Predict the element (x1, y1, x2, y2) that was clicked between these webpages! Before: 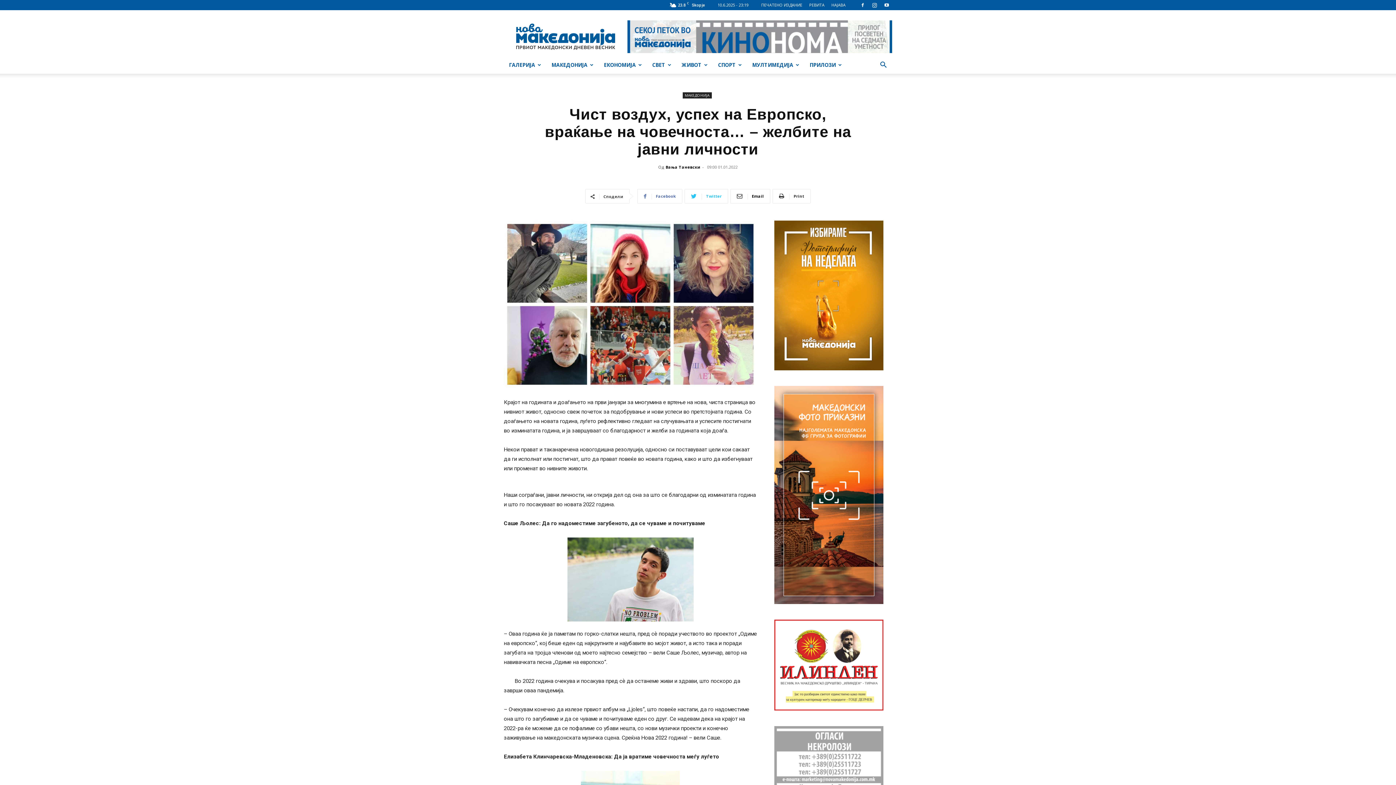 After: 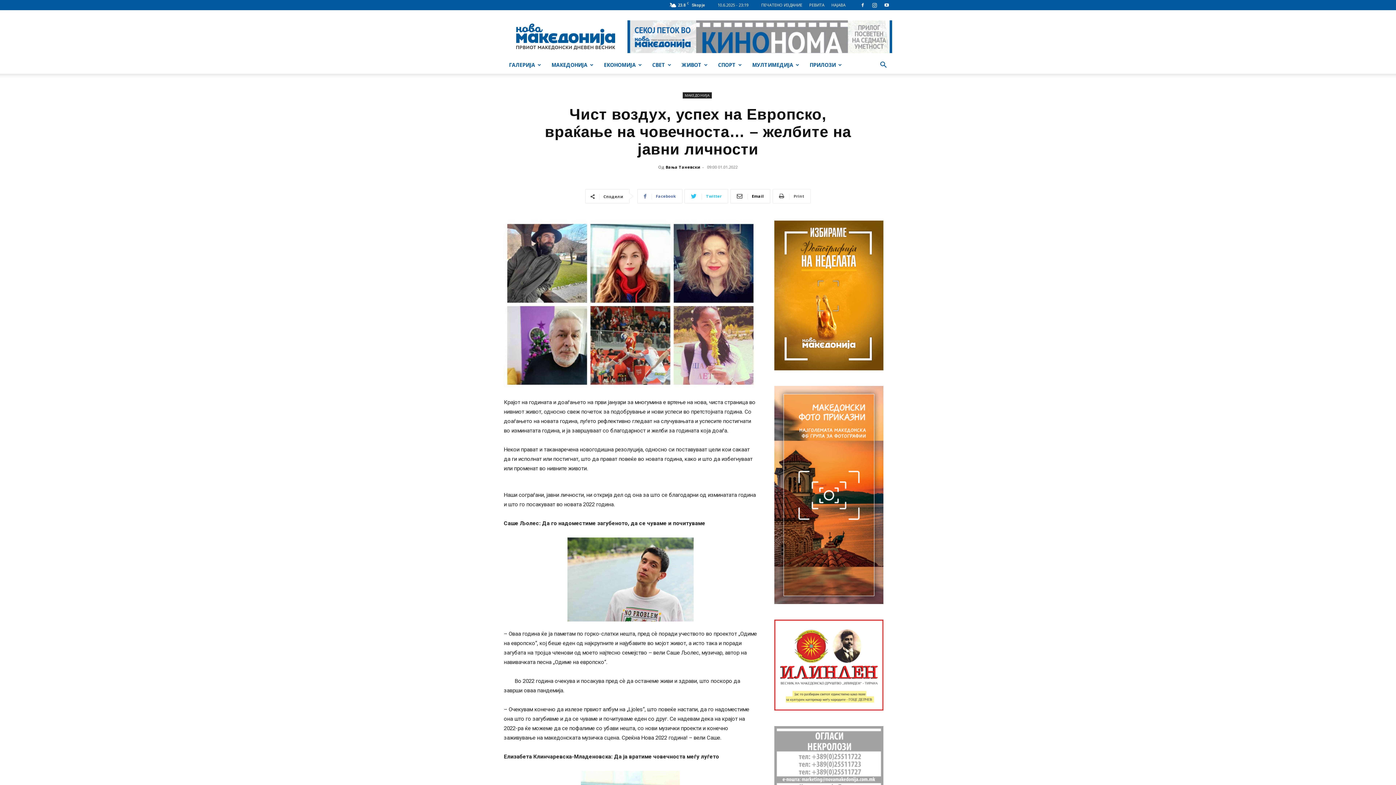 Action: bbox: (772, 189, 810, 203) label:  Print